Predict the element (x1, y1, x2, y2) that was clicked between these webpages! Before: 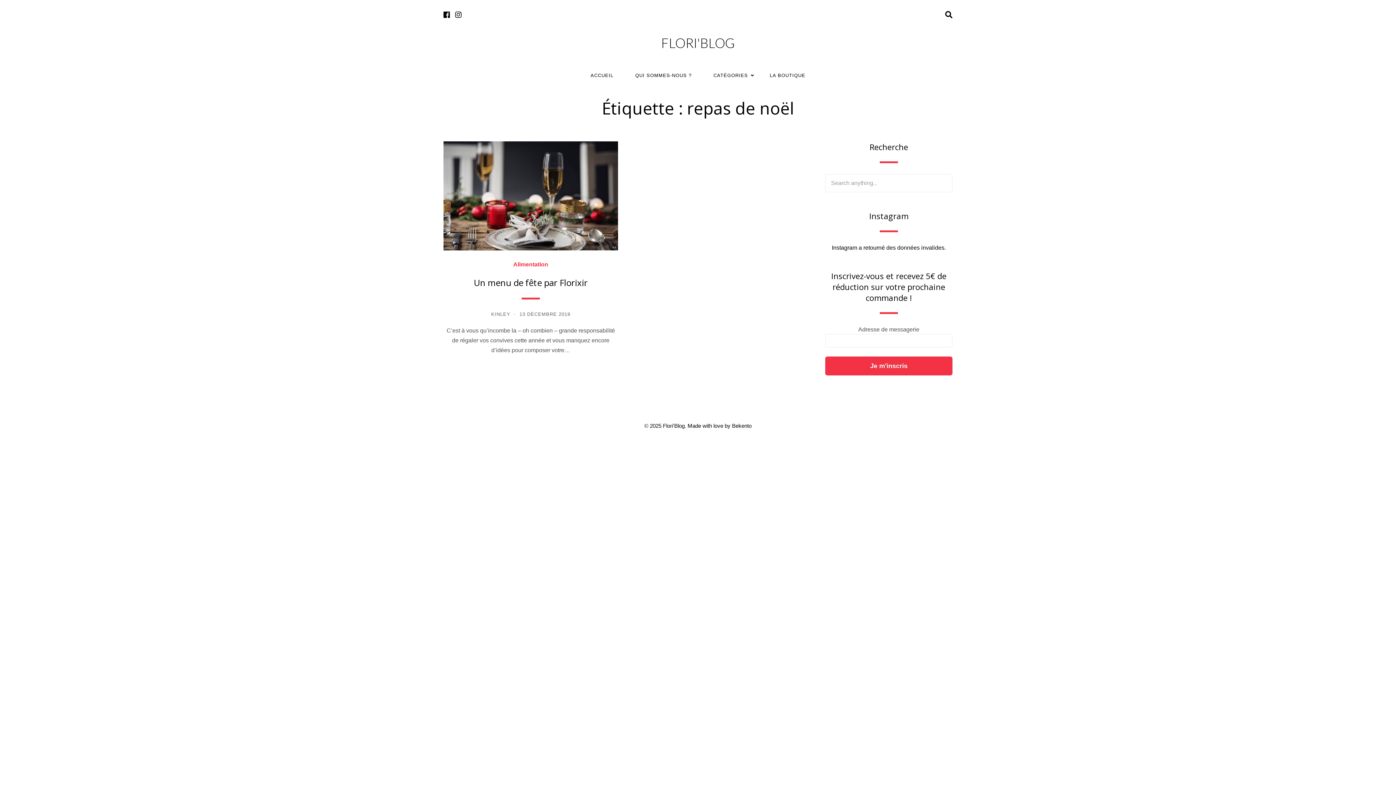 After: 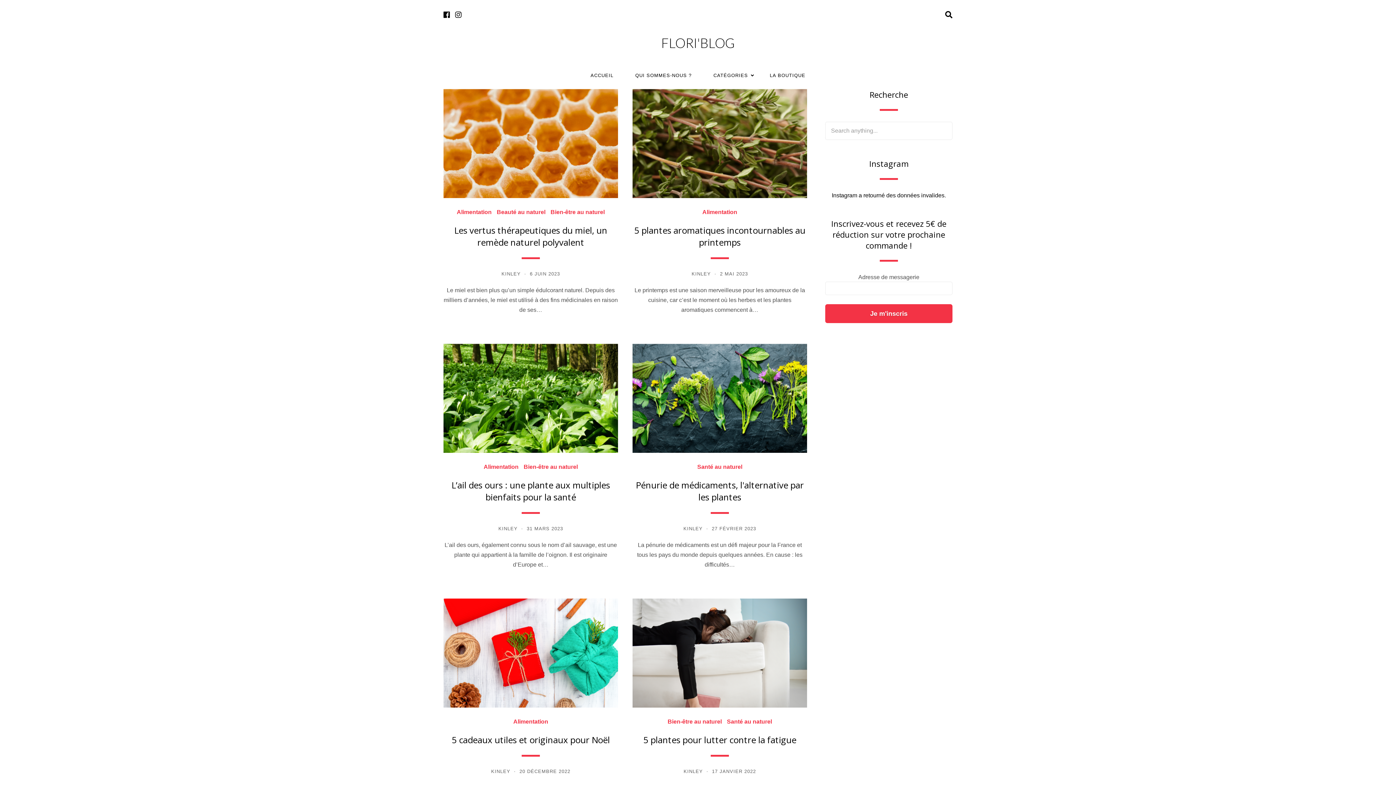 Action: bbox: (491, 311, 510, 317) label: KINLEY